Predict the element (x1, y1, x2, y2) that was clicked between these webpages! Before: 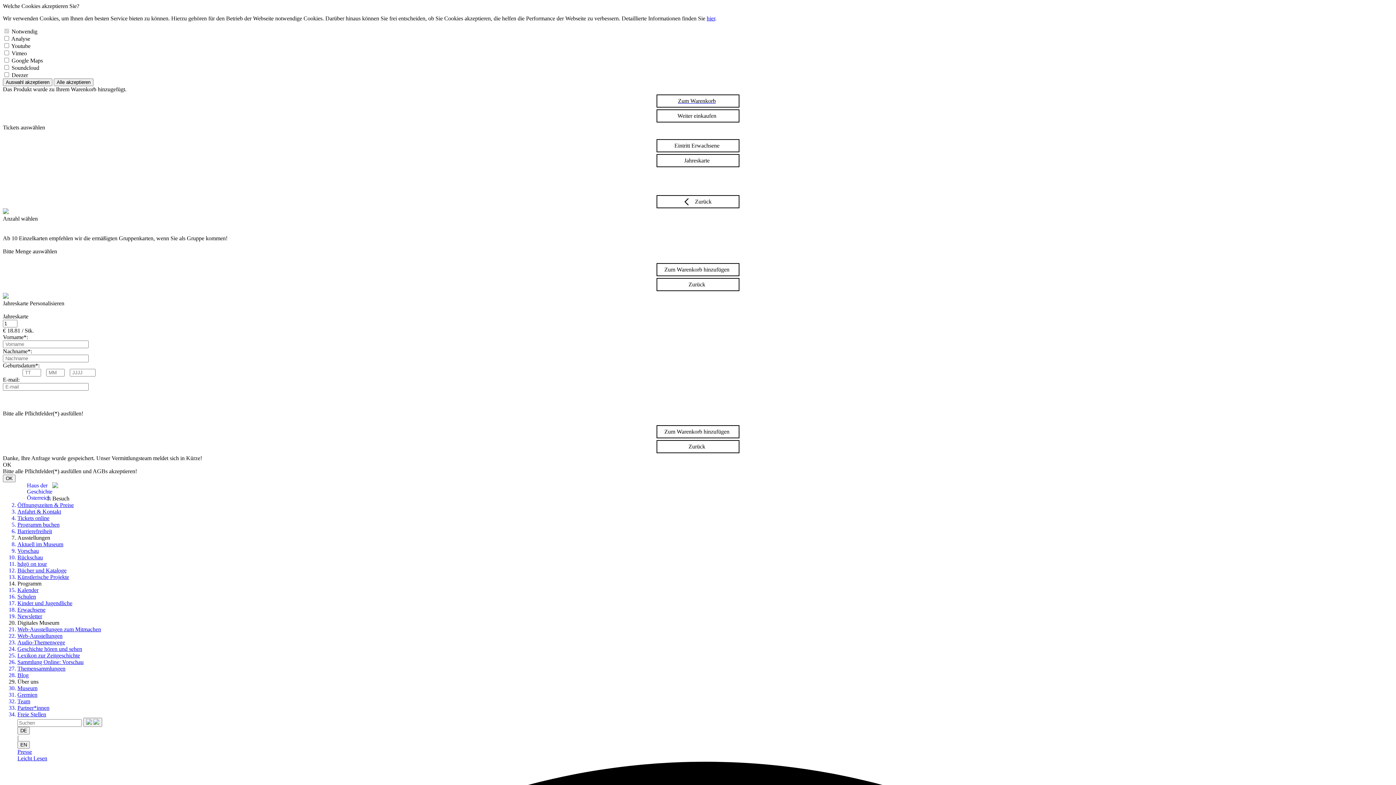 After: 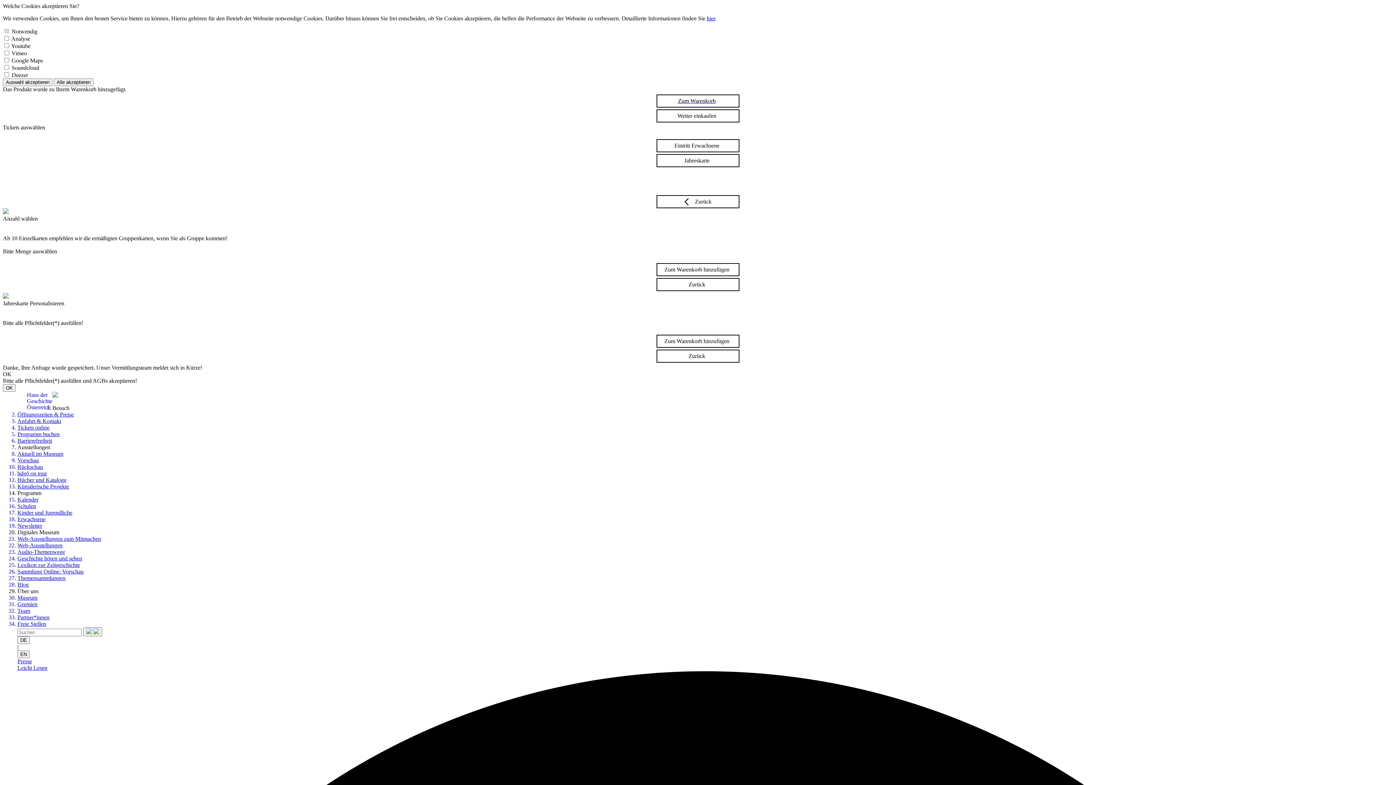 Action: bbox: (17, 593, 1393, 600) label: Schulen